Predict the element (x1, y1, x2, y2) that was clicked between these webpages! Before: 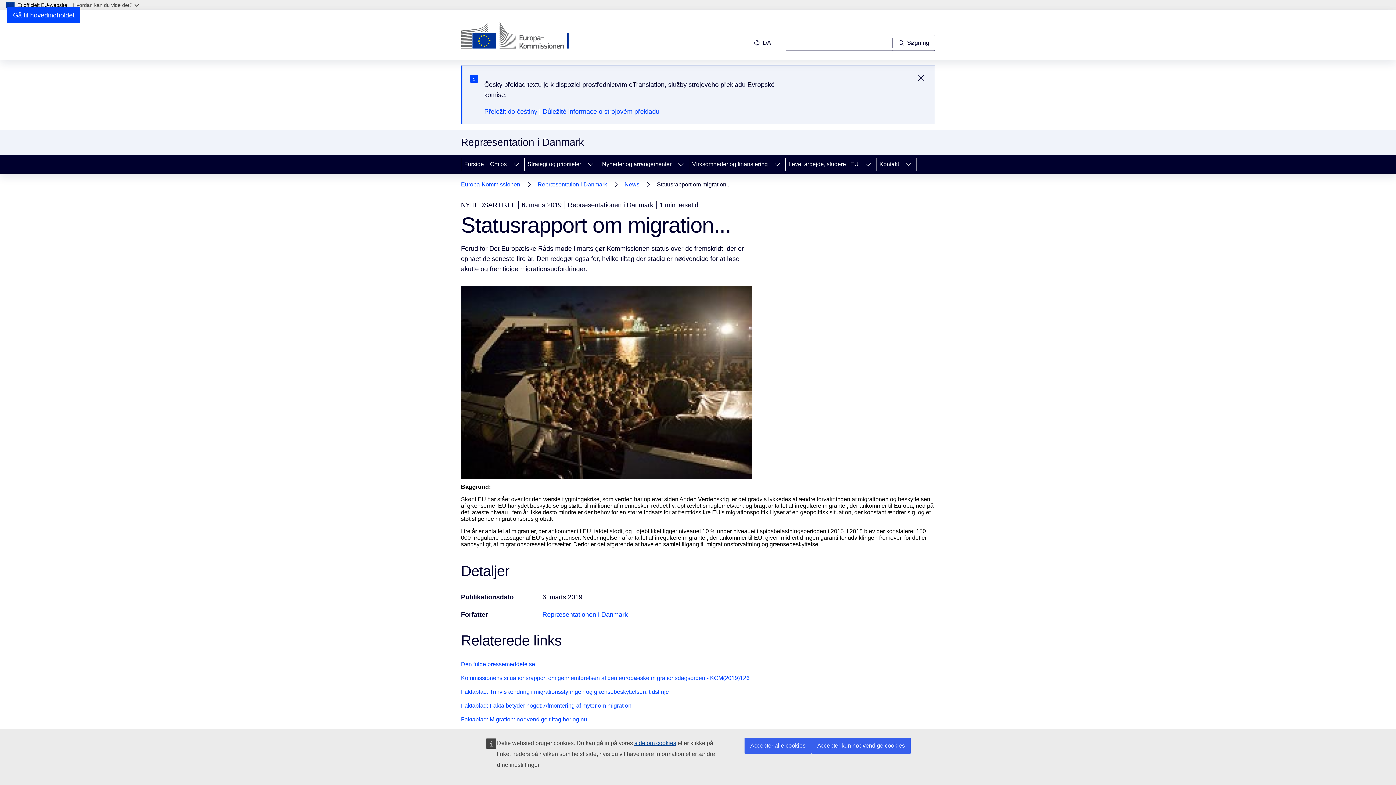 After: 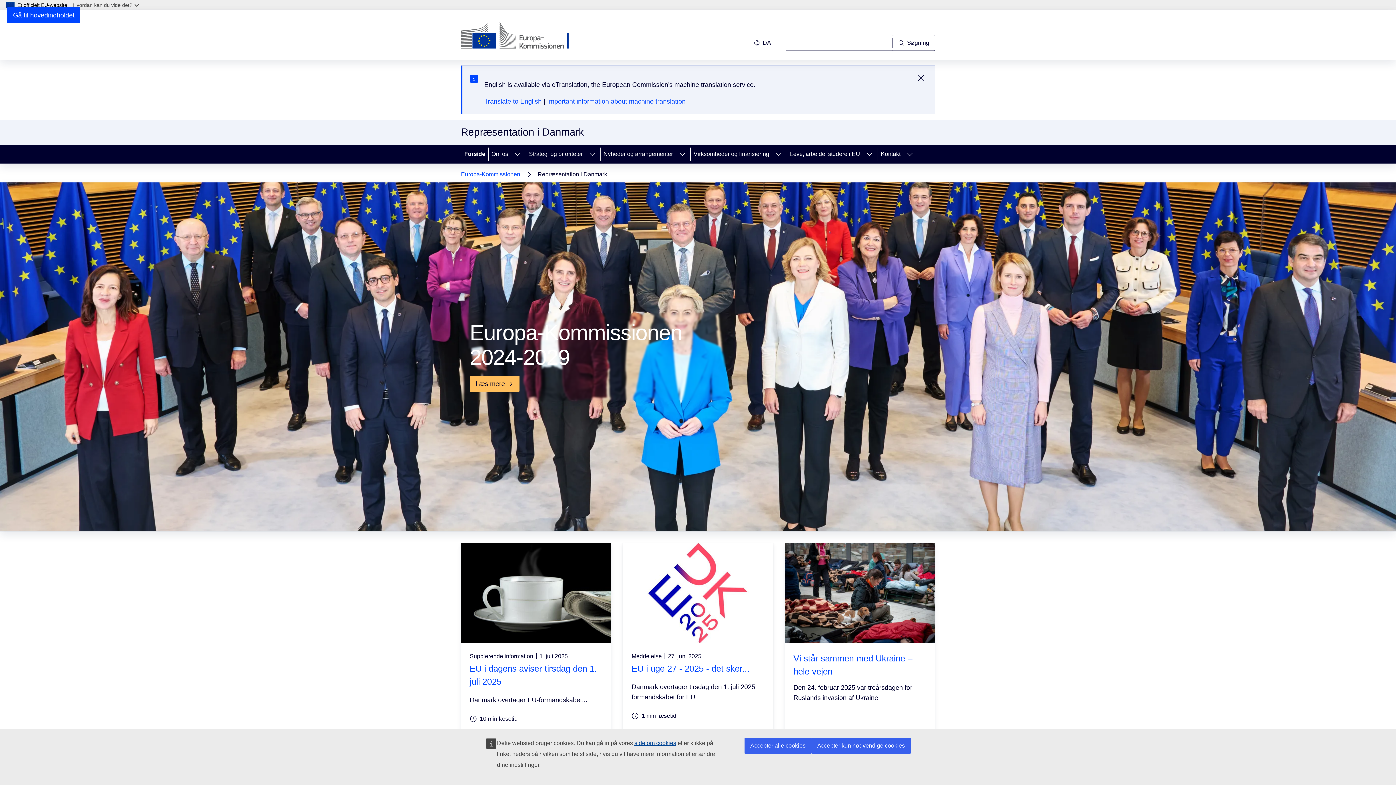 Action: bbox: (542, 611, 628, 618) label: Repræsentationen i Danmark